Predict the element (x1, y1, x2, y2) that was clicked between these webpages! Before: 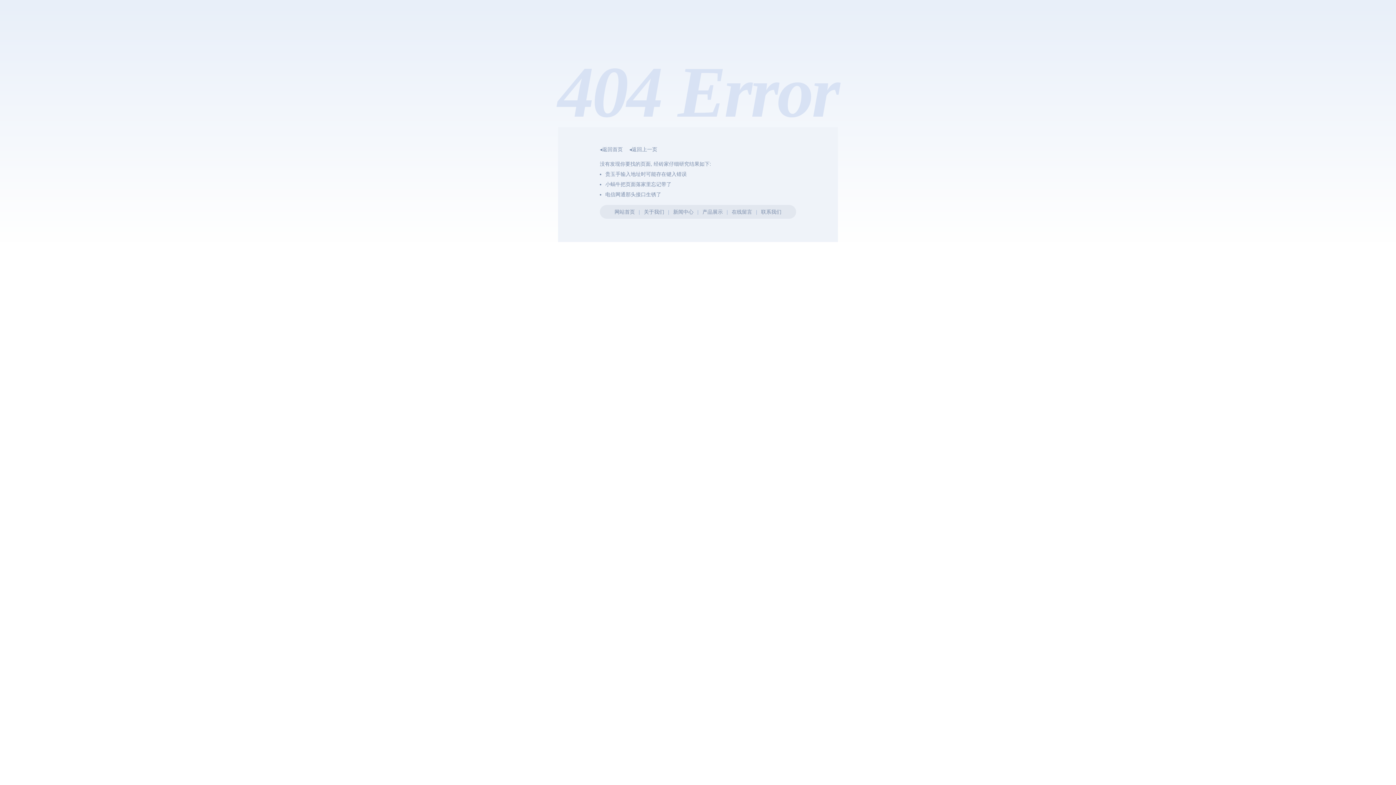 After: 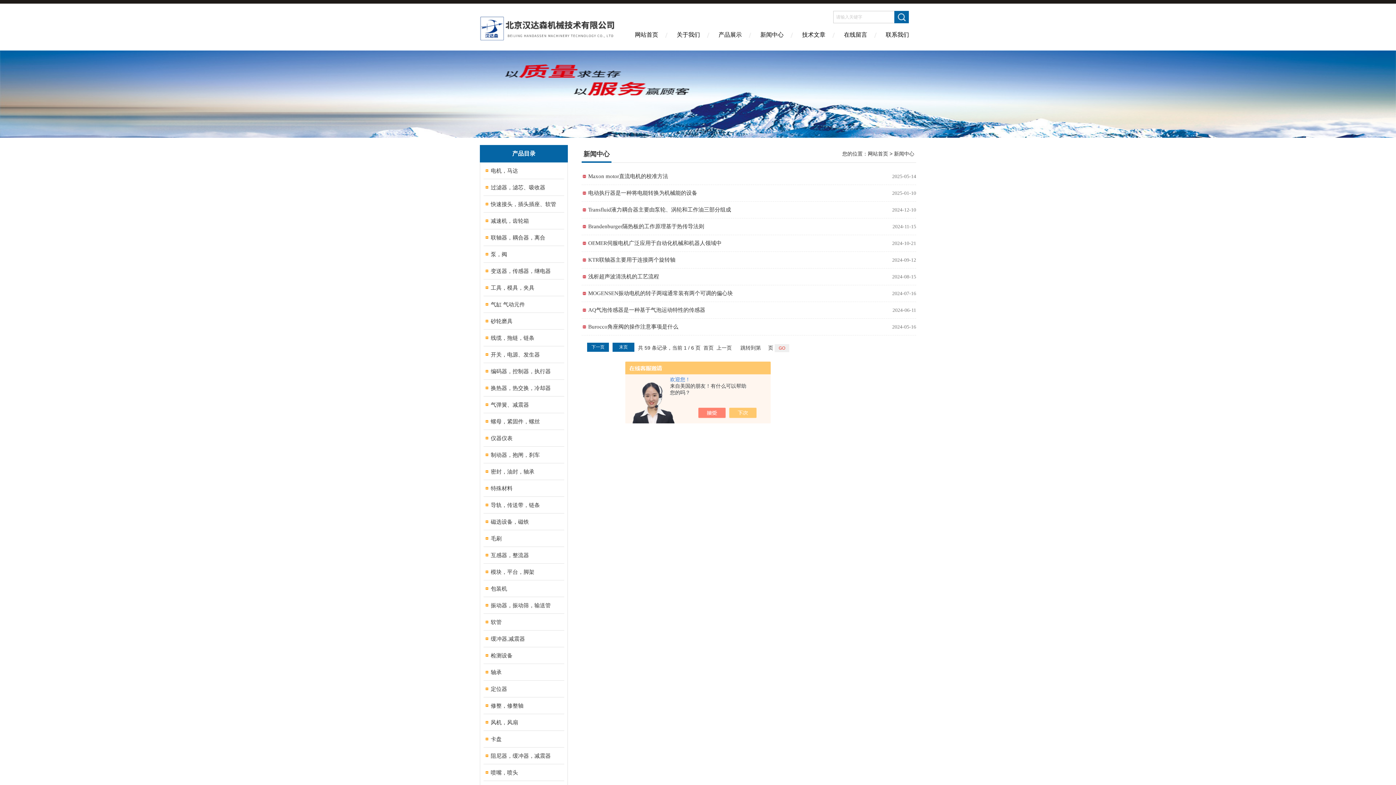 Action: bbox: (673, 209, 693, 214) label: 新闻中心